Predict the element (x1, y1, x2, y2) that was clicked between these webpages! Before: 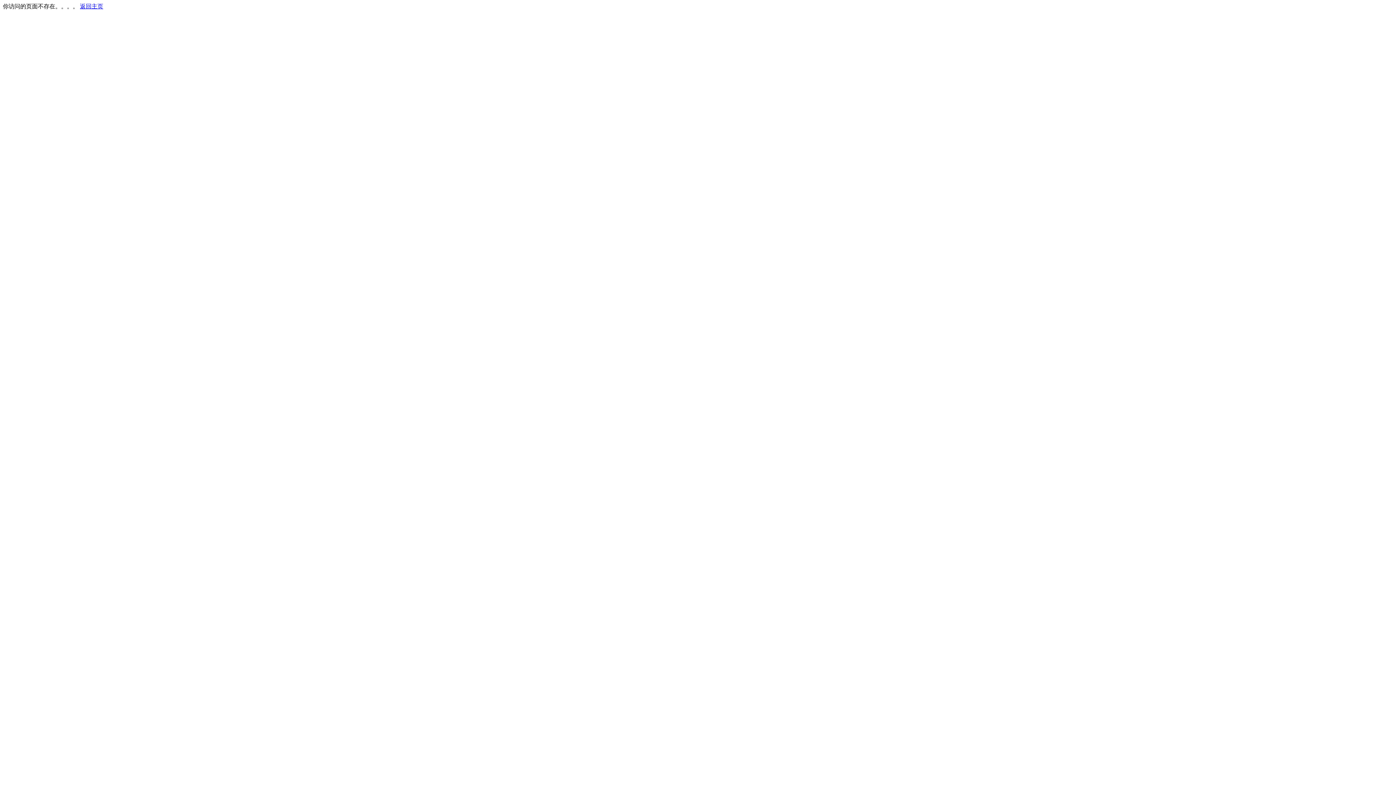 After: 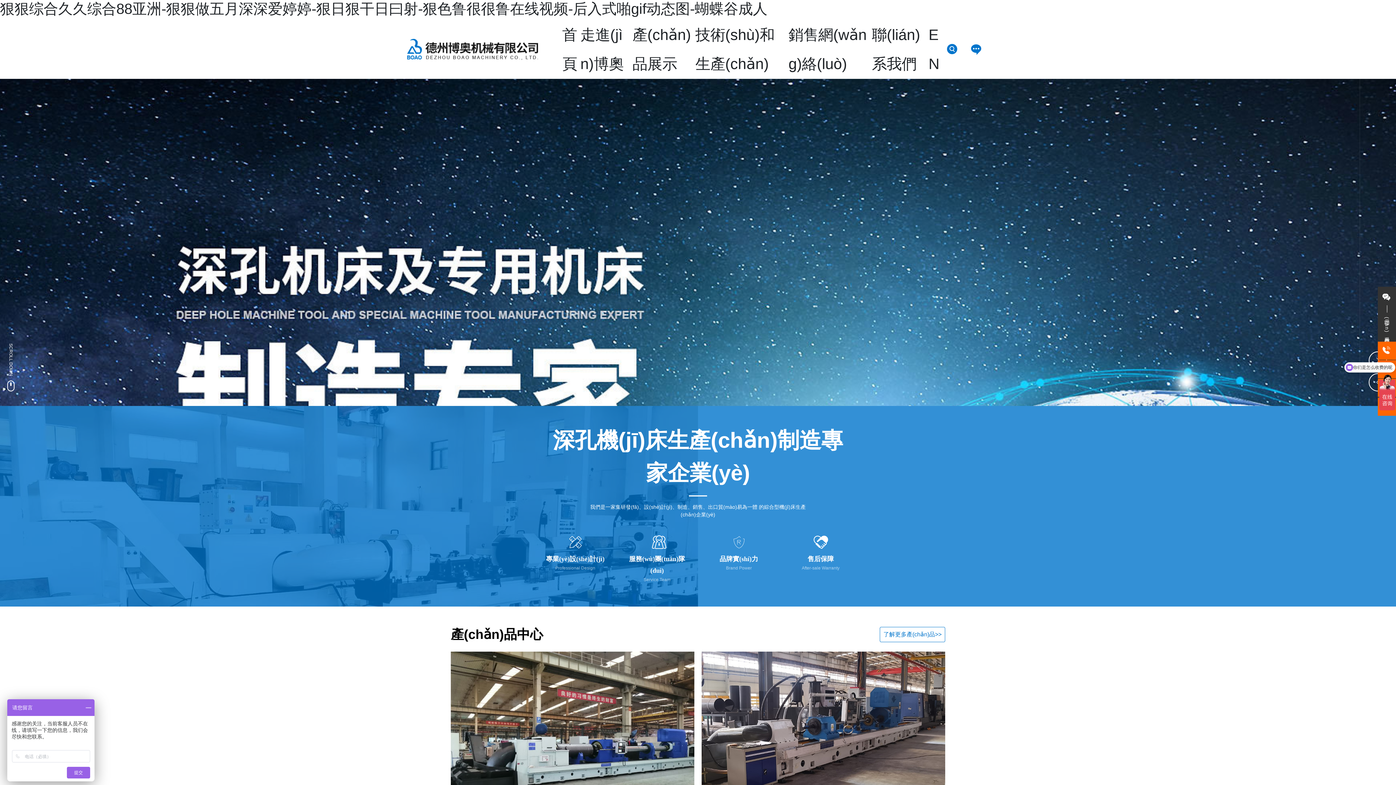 Action: bbox: (80, 3, 103, 9) label: 返回主页